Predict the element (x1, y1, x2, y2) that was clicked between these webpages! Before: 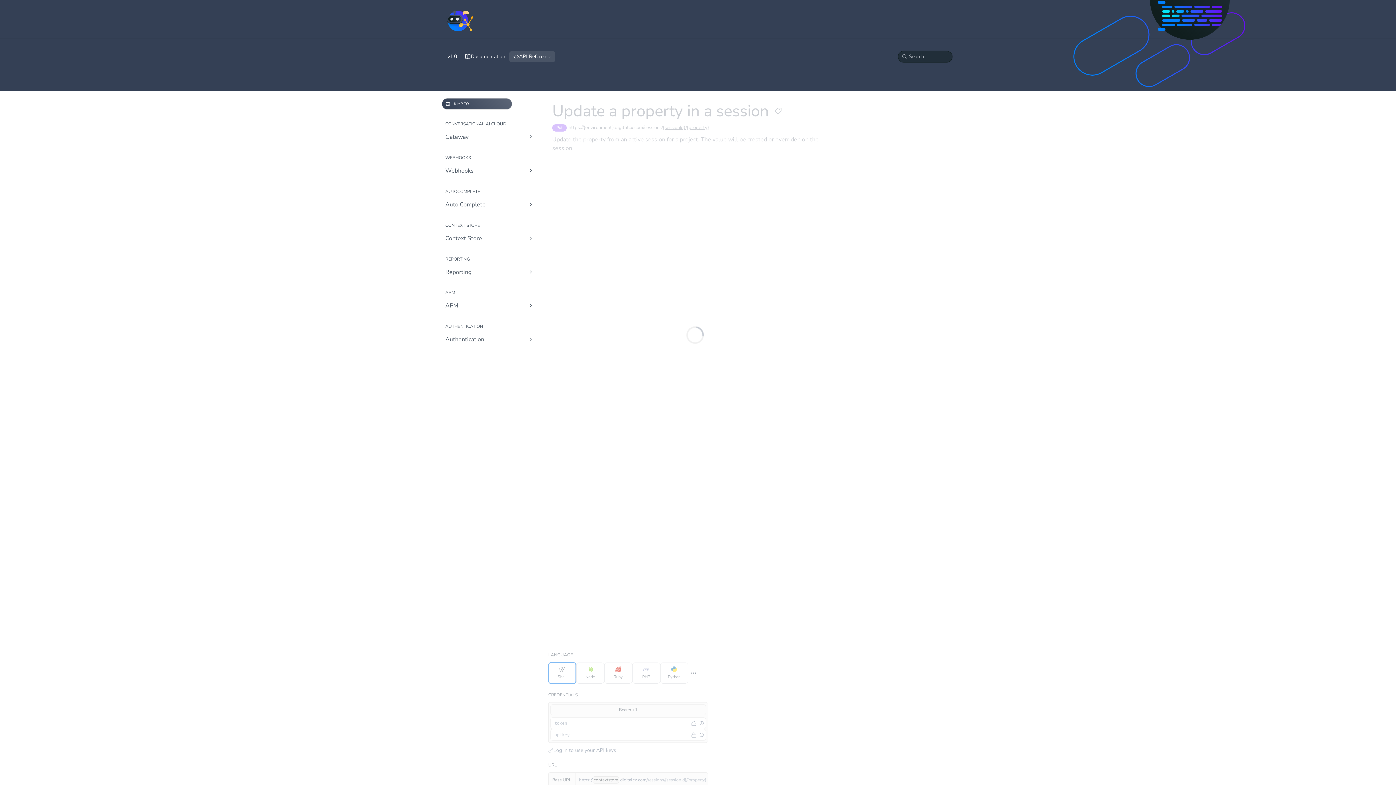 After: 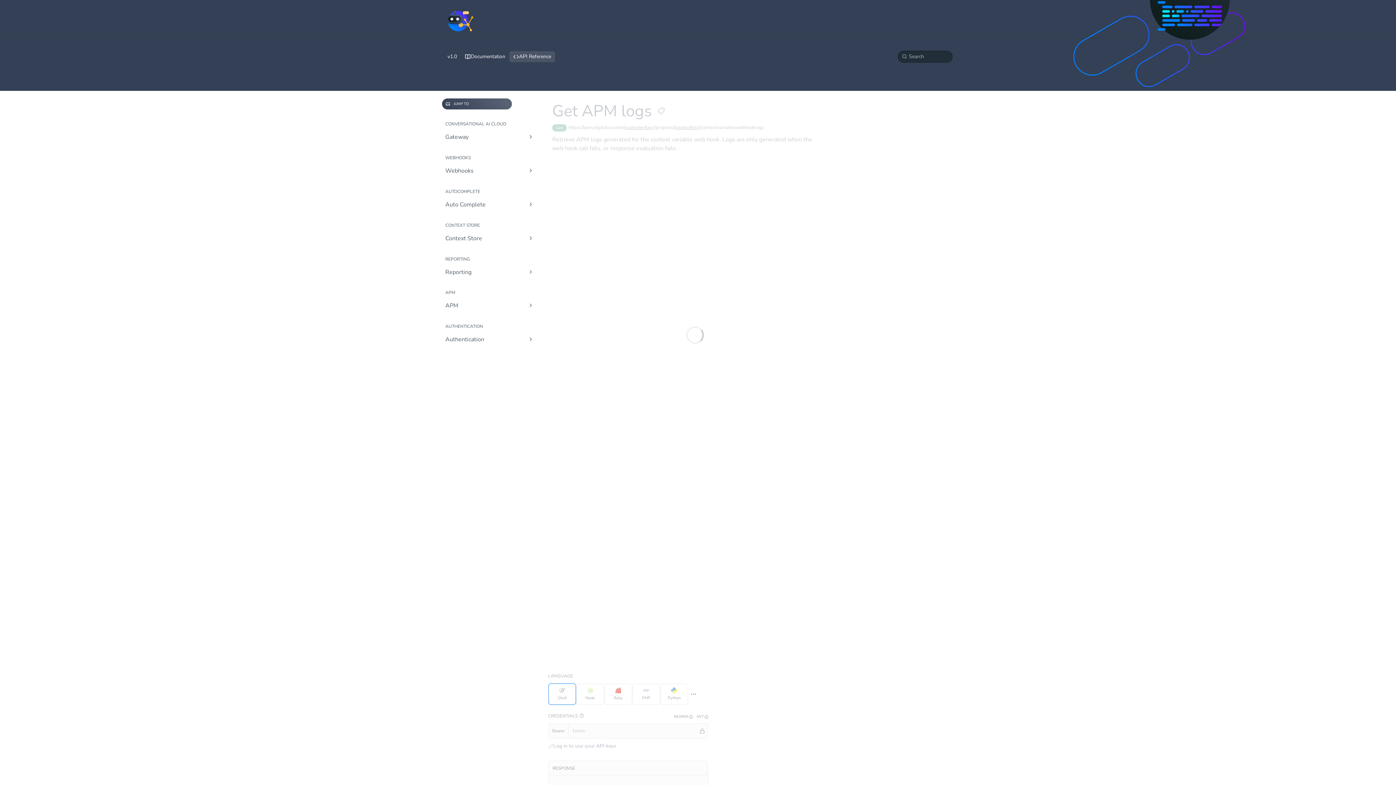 Action: bbox: (528, 302, 533, 308) label: Show subpages for APM